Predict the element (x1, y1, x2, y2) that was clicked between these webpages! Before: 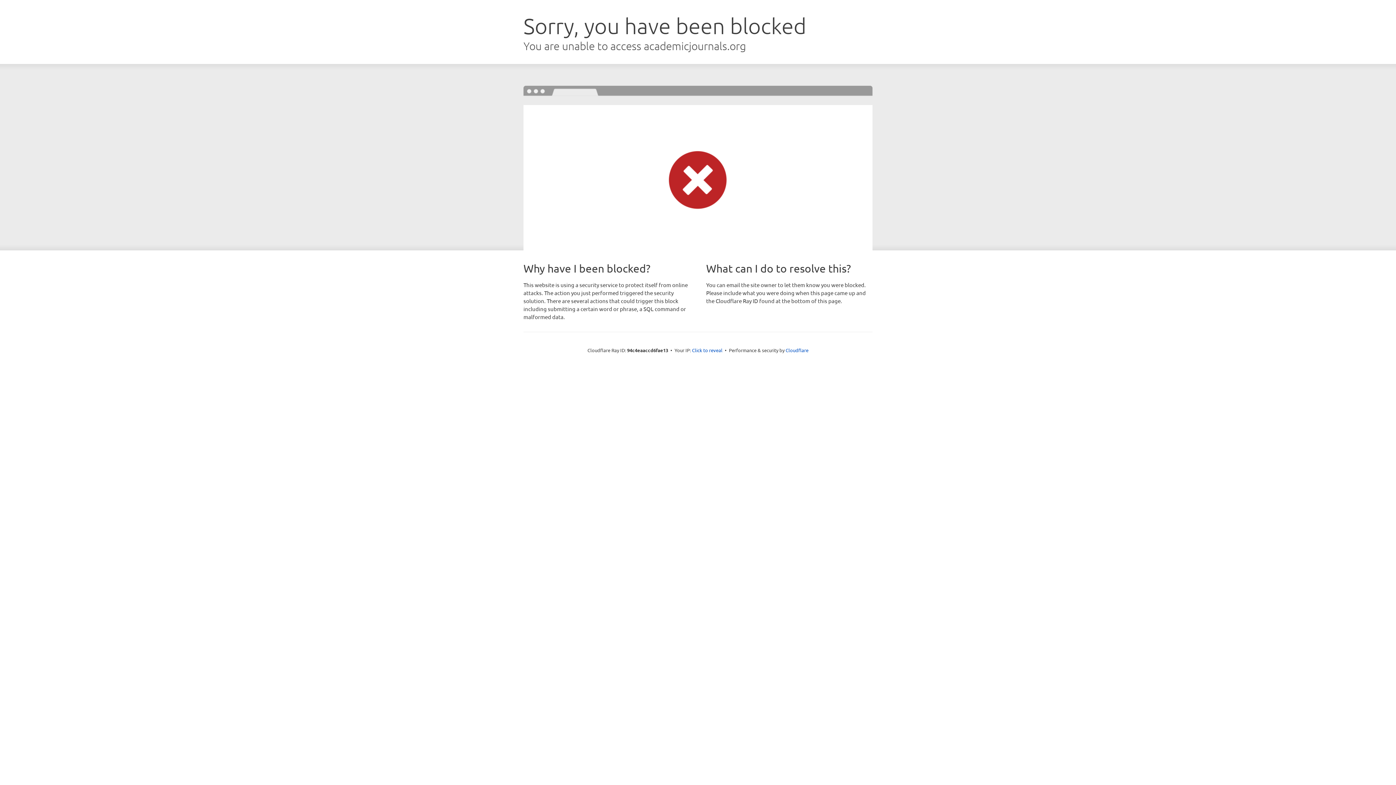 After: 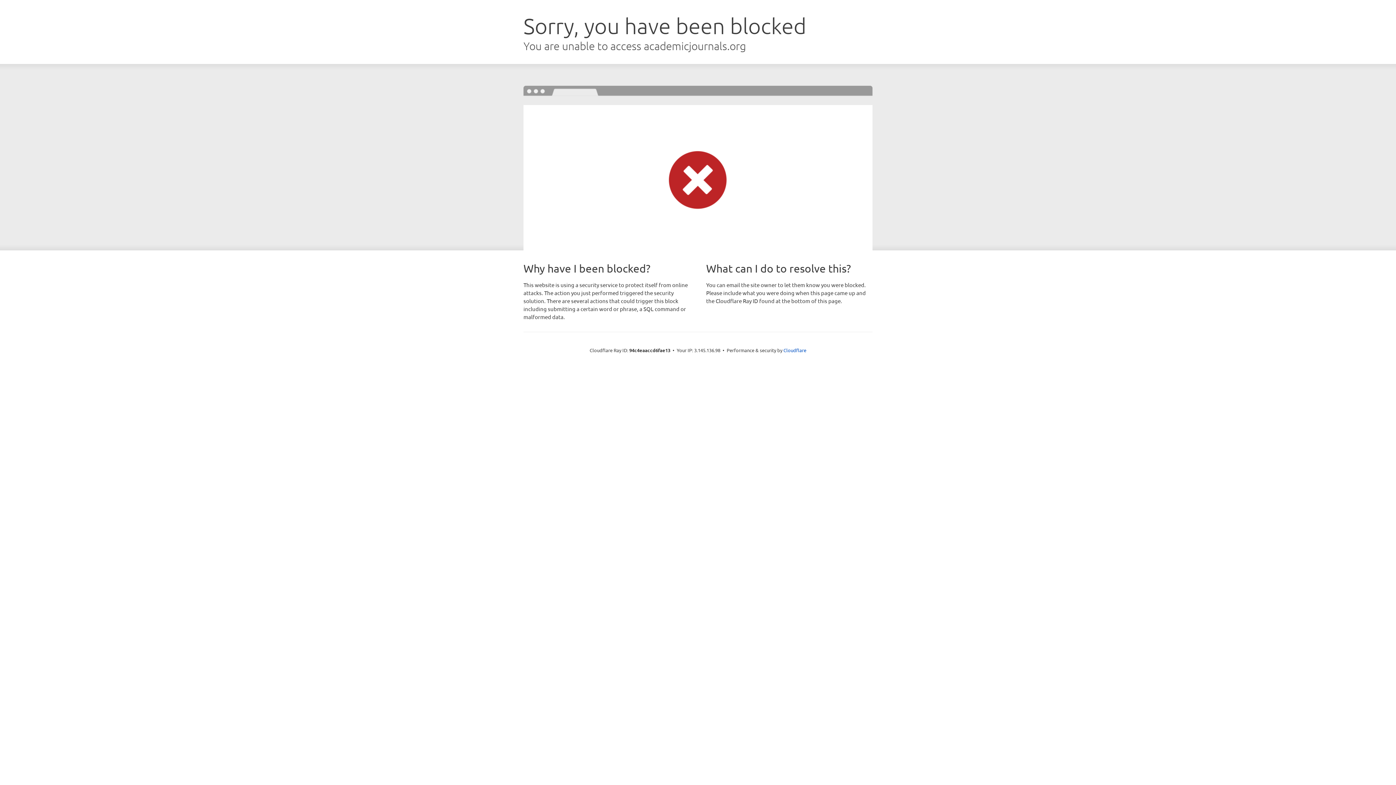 Action: bbox: (692, 346, 722, 353) label: Click to reveal